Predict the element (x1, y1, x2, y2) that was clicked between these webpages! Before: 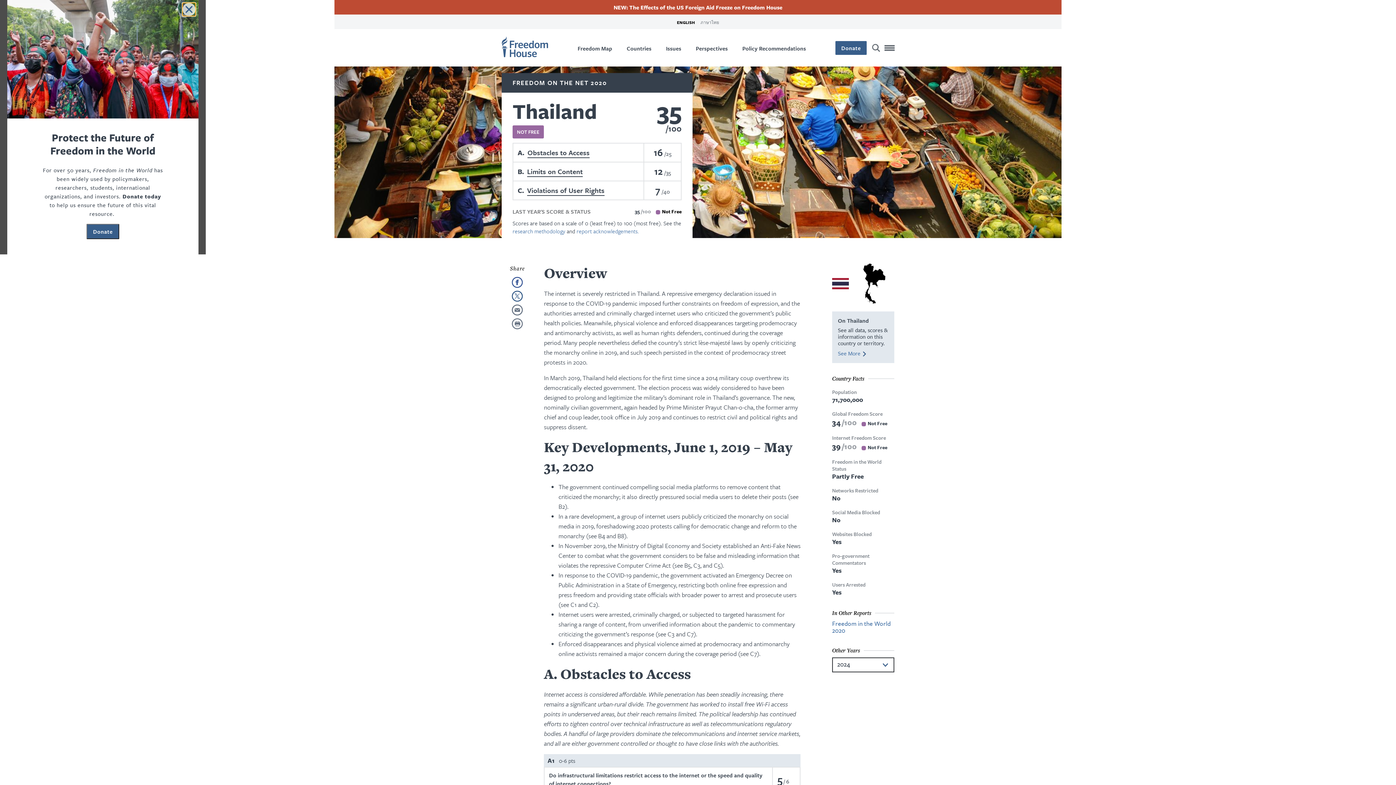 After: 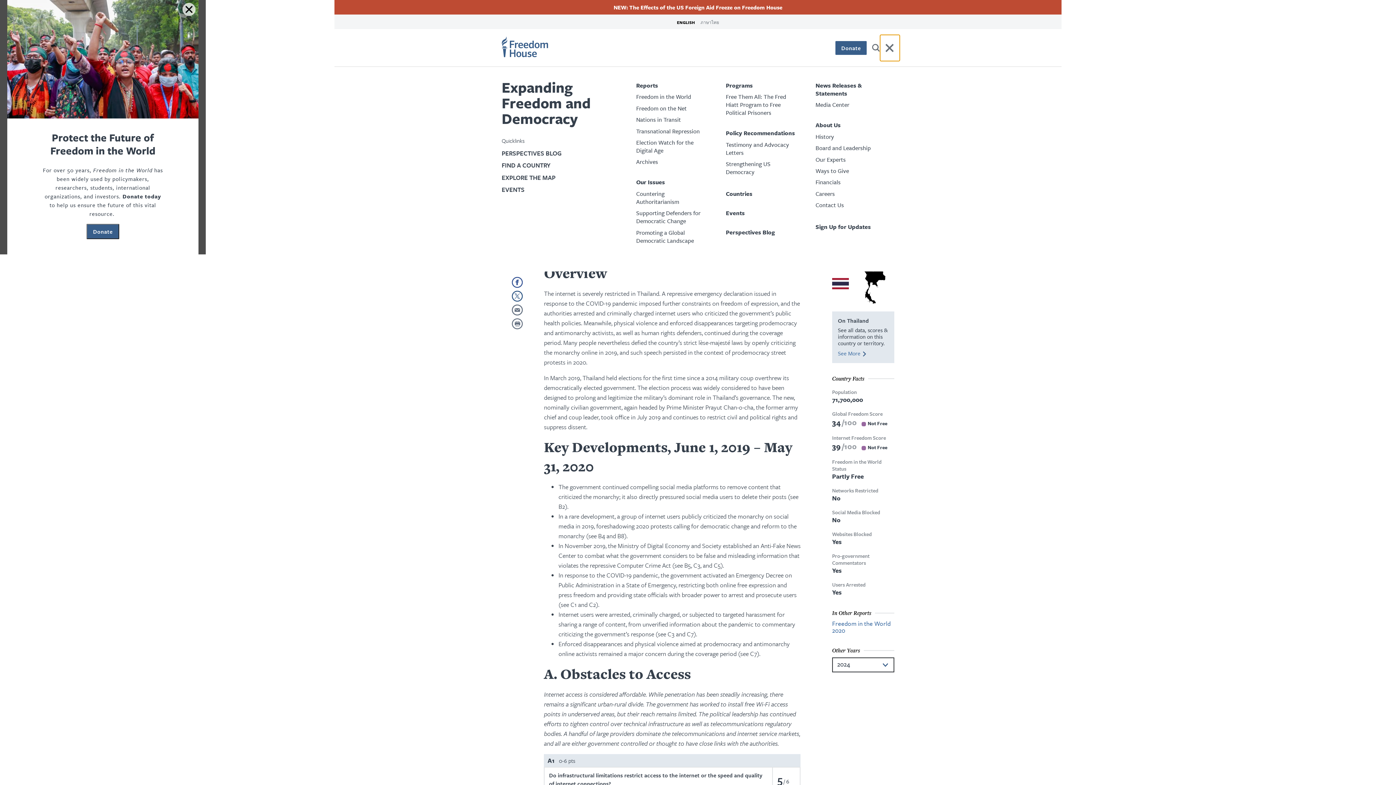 Action: label: Open mobile menu bbox: (880, 34, 899, 60)